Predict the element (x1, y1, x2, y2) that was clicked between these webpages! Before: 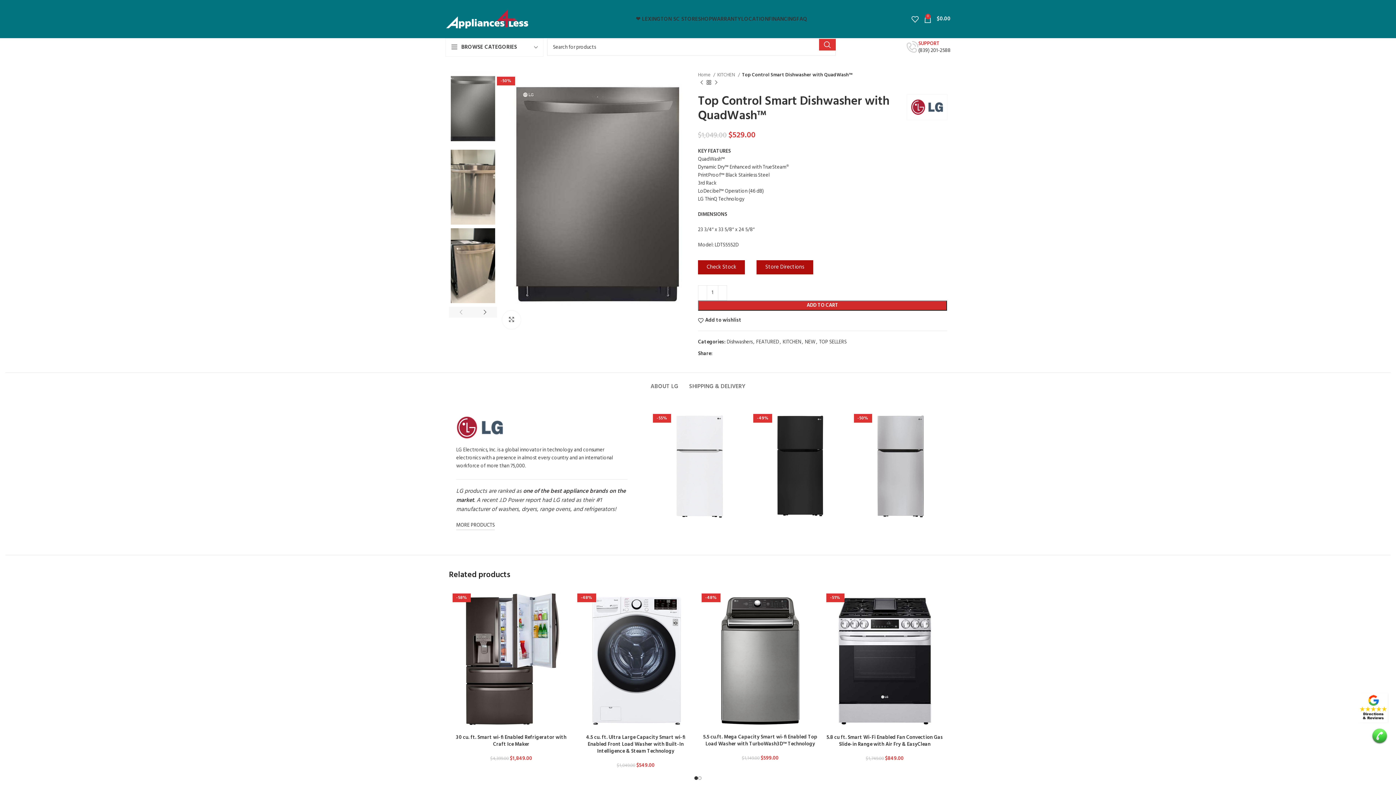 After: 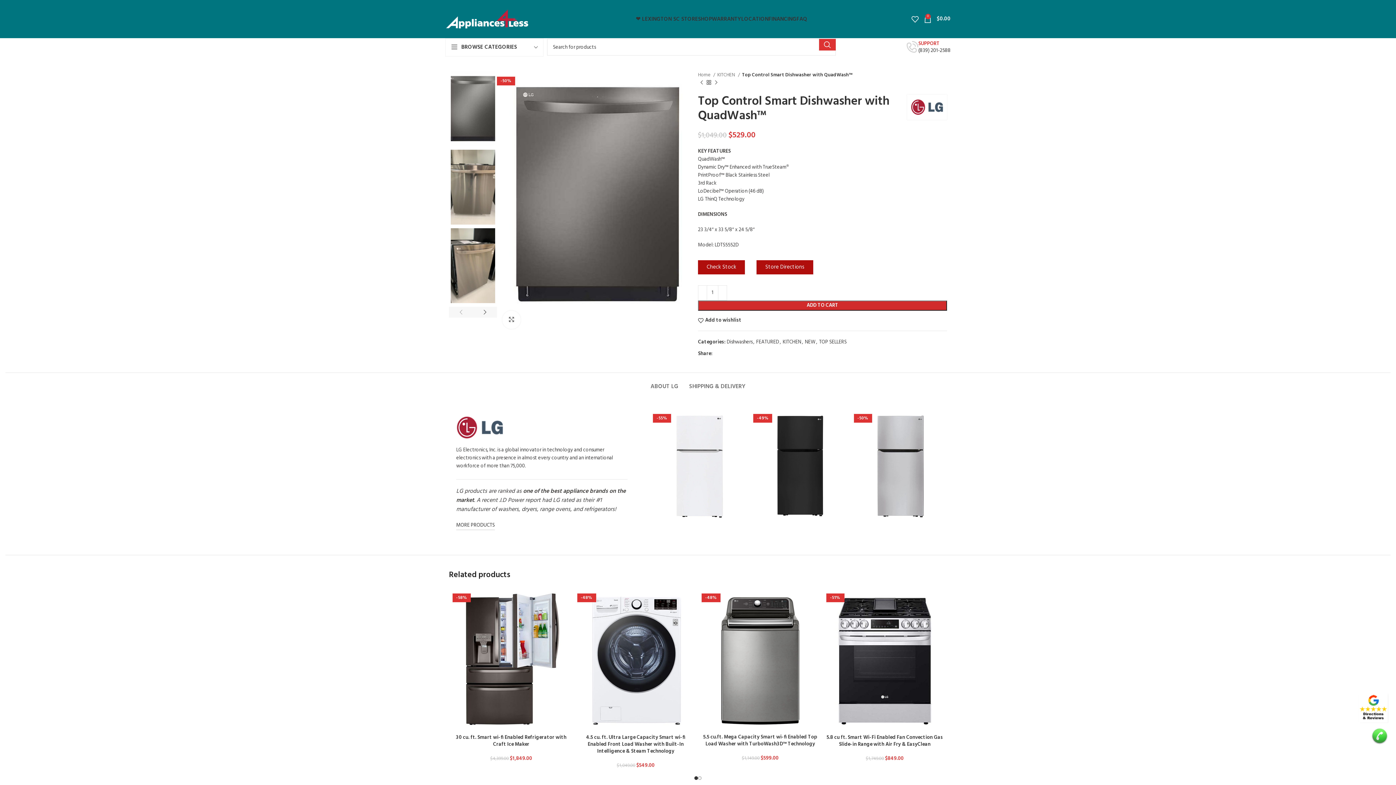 Action: label: (839) 201-2588 bbox: (918, 46, 950, 54)